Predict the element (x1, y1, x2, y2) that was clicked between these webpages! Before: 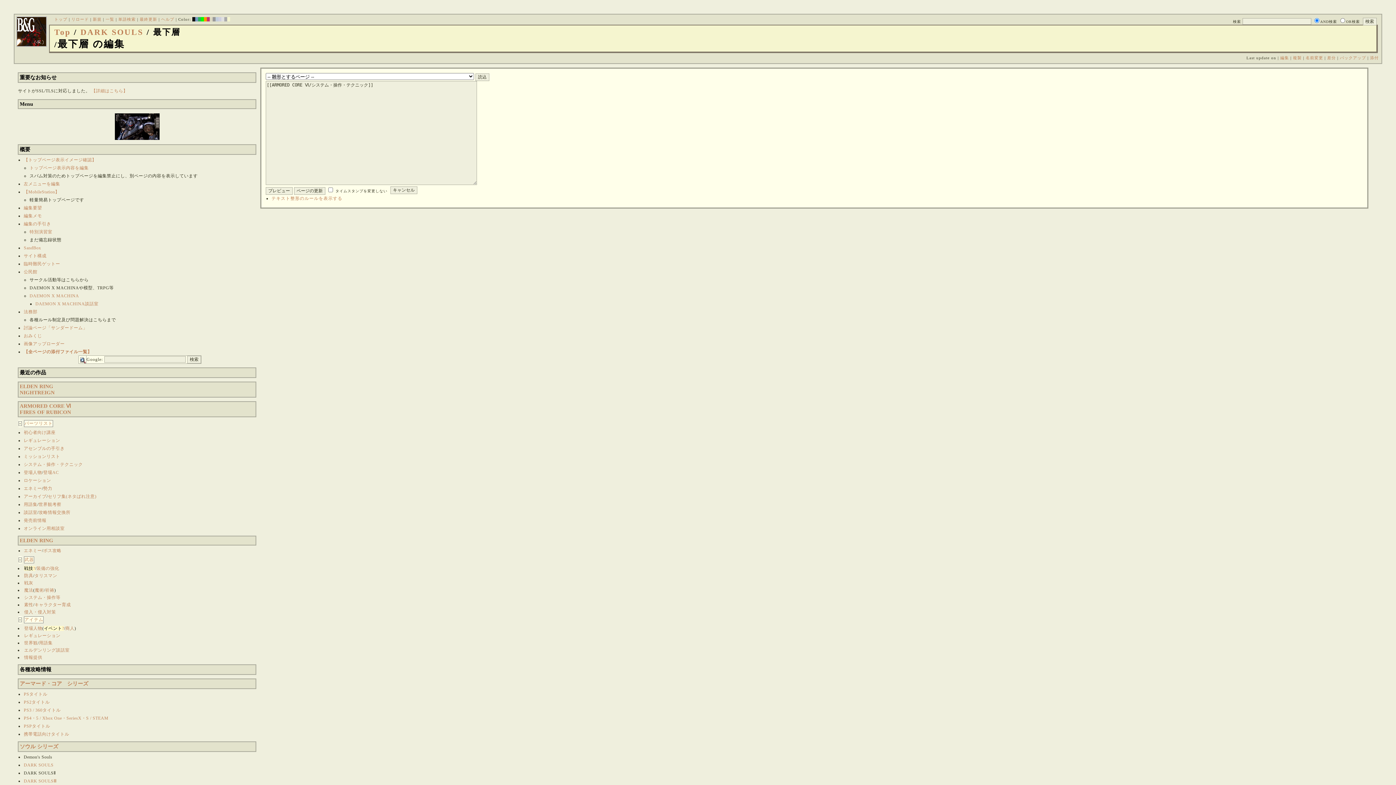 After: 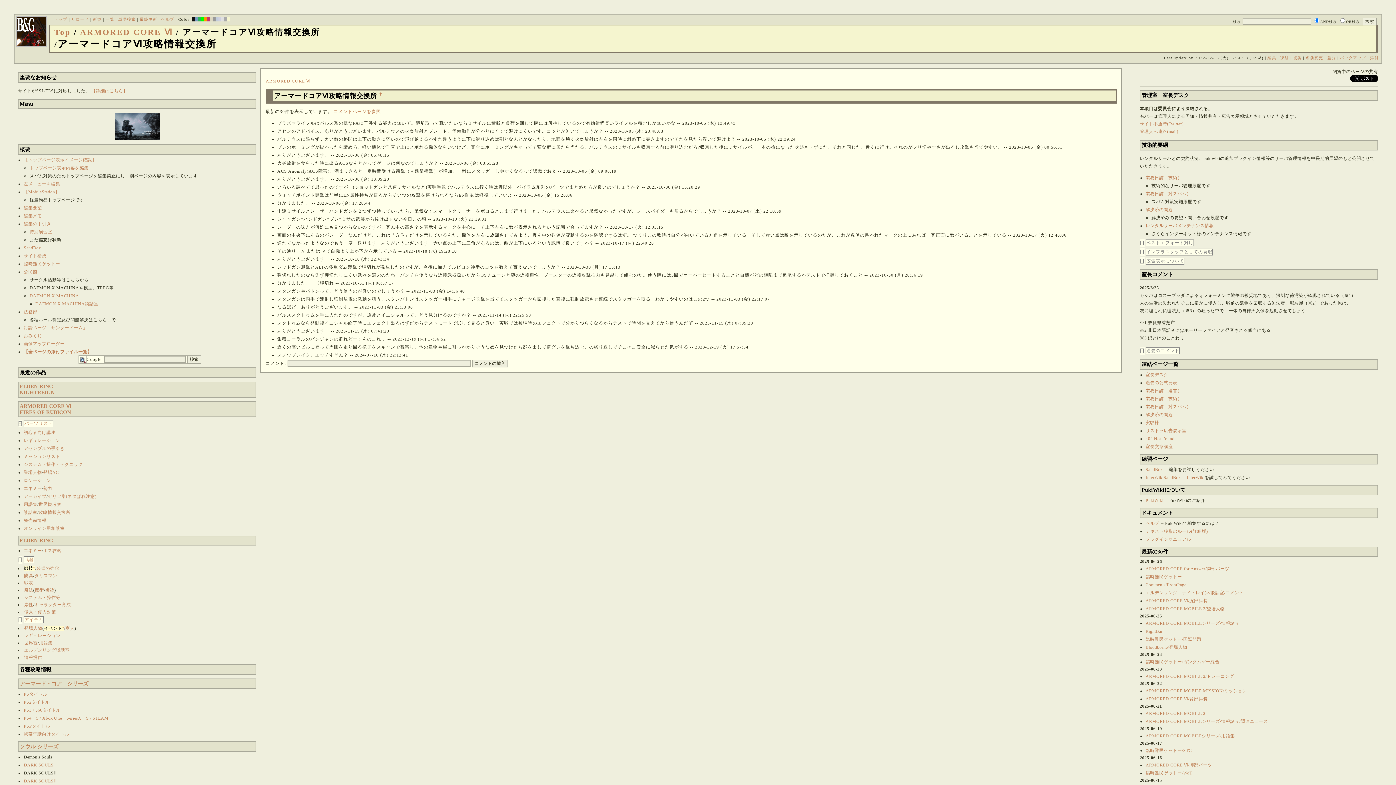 Action: label: 攻略情報交換所 bbox: (38, 510, 70, 515)